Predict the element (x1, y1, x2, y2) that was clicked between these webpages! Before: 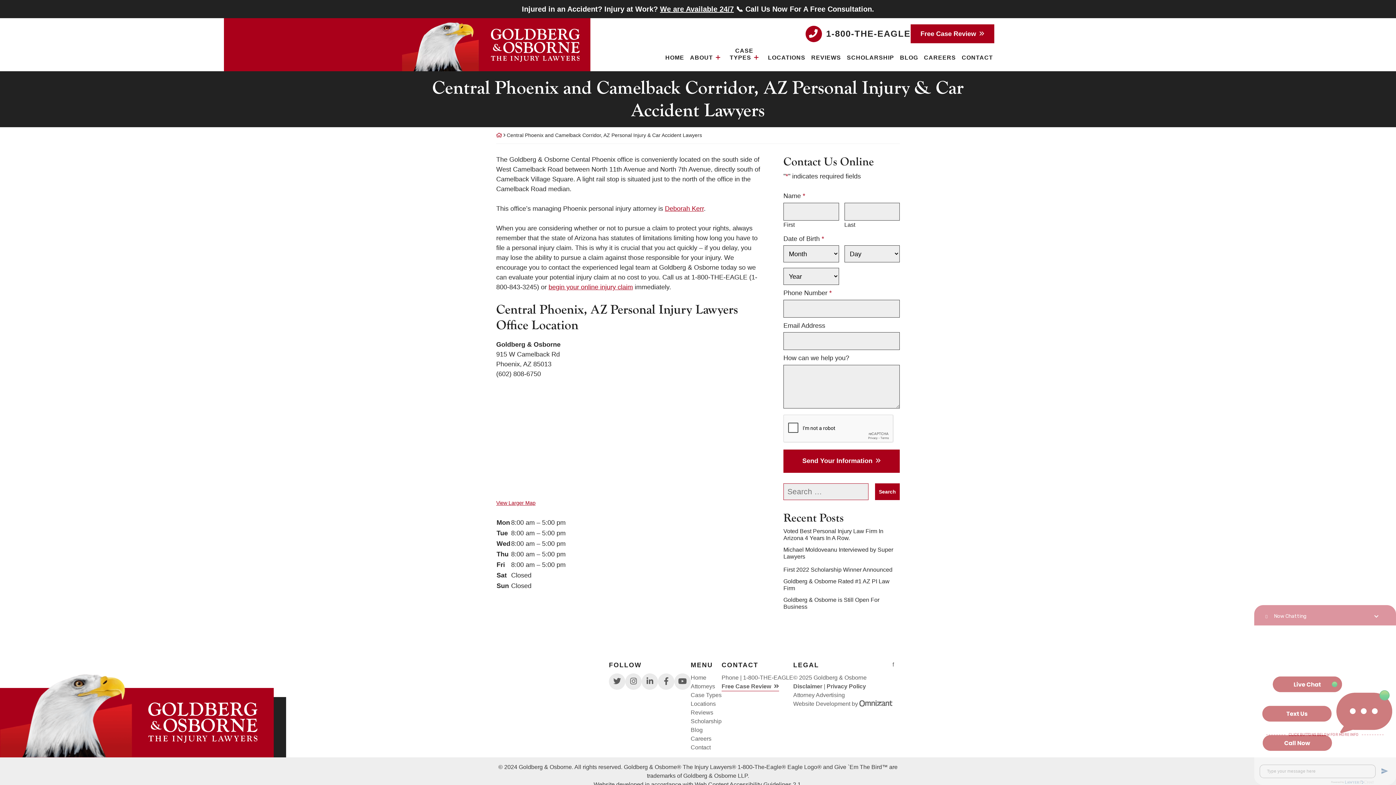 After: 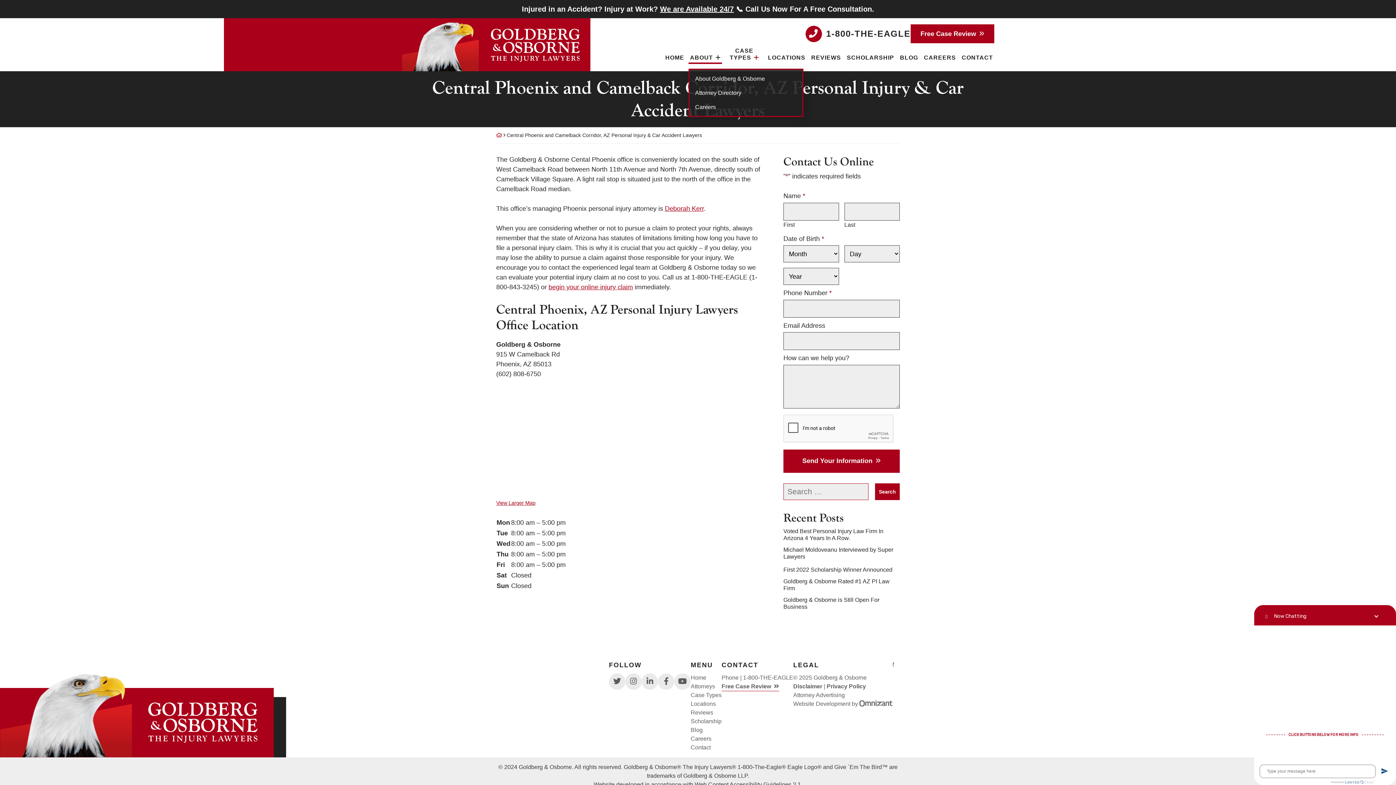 Action: bbox: (688, 54, 722, 64) label: ABOUT